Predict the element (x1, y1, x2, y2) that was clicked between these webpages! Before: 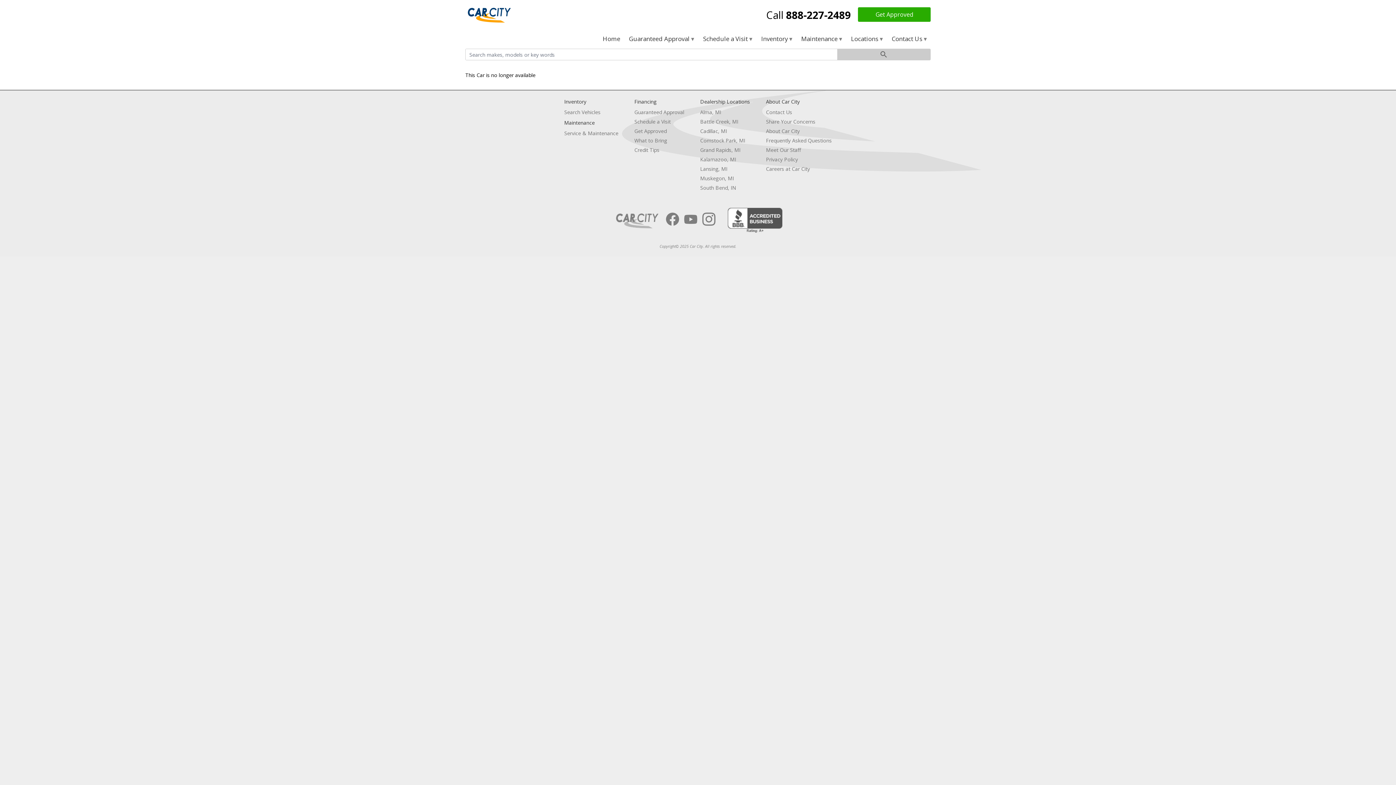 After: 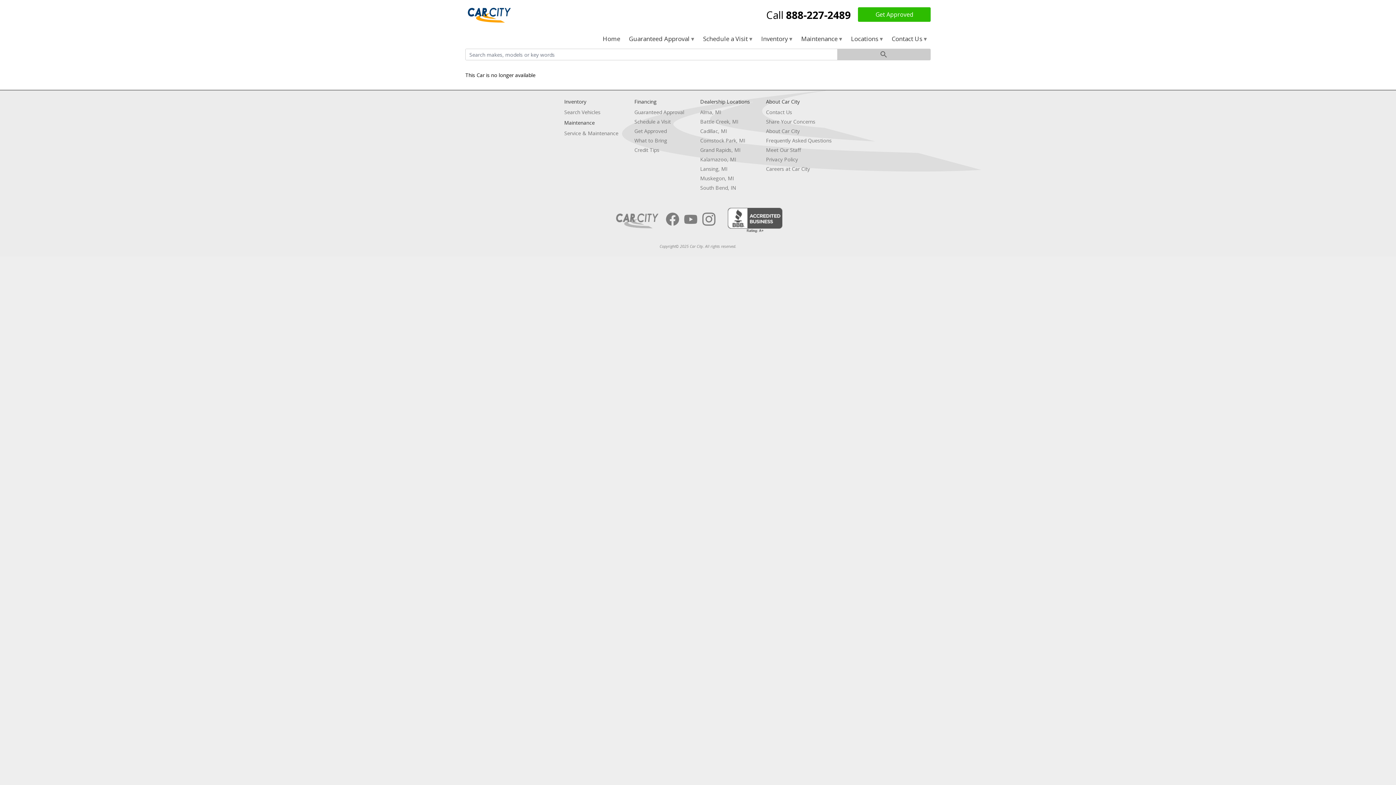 Action: bbox: (858, 7, 930, 21) label: Get Approved (opens in a new tab)